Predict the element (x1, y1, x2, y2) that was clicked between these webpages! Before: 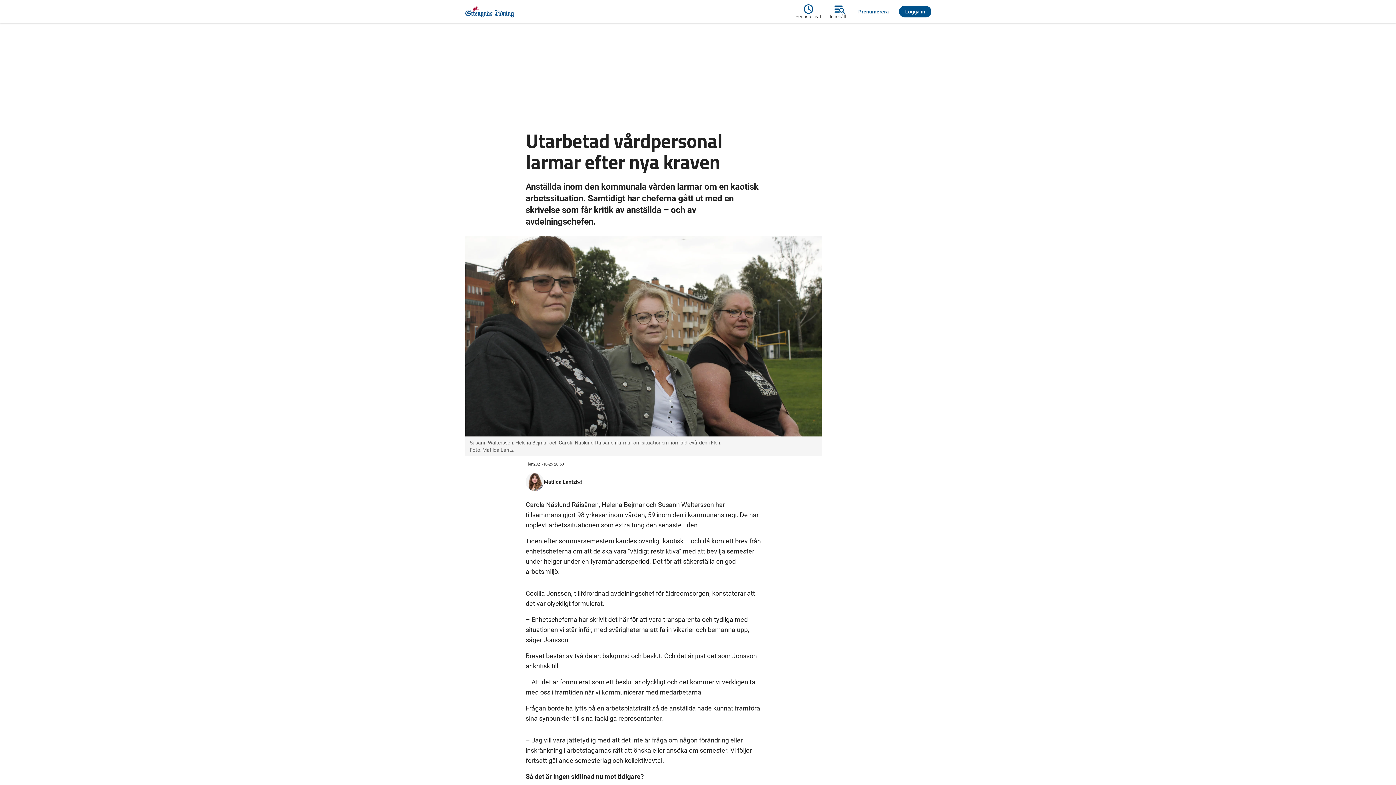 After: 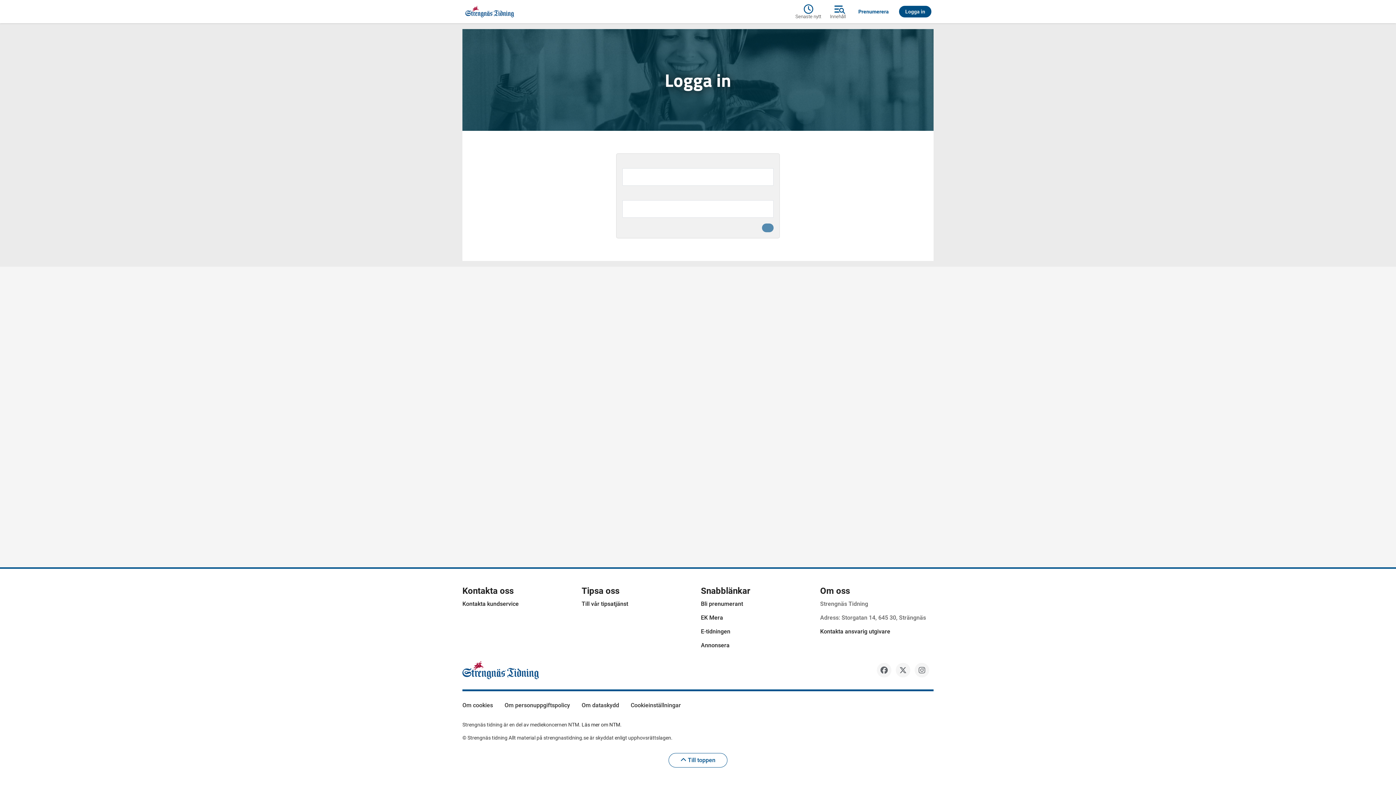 Action: bbox: (899, 5, 931, 17) label: Logga in